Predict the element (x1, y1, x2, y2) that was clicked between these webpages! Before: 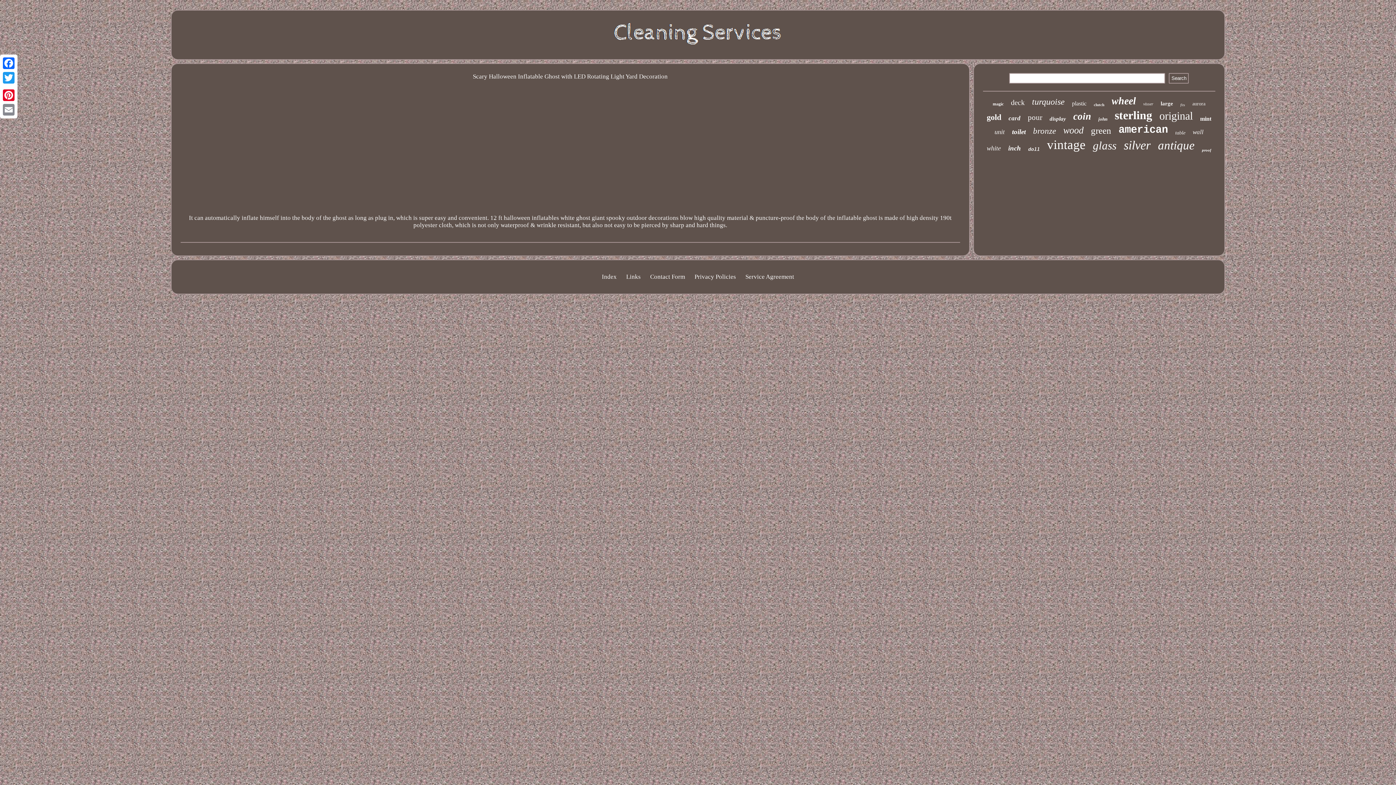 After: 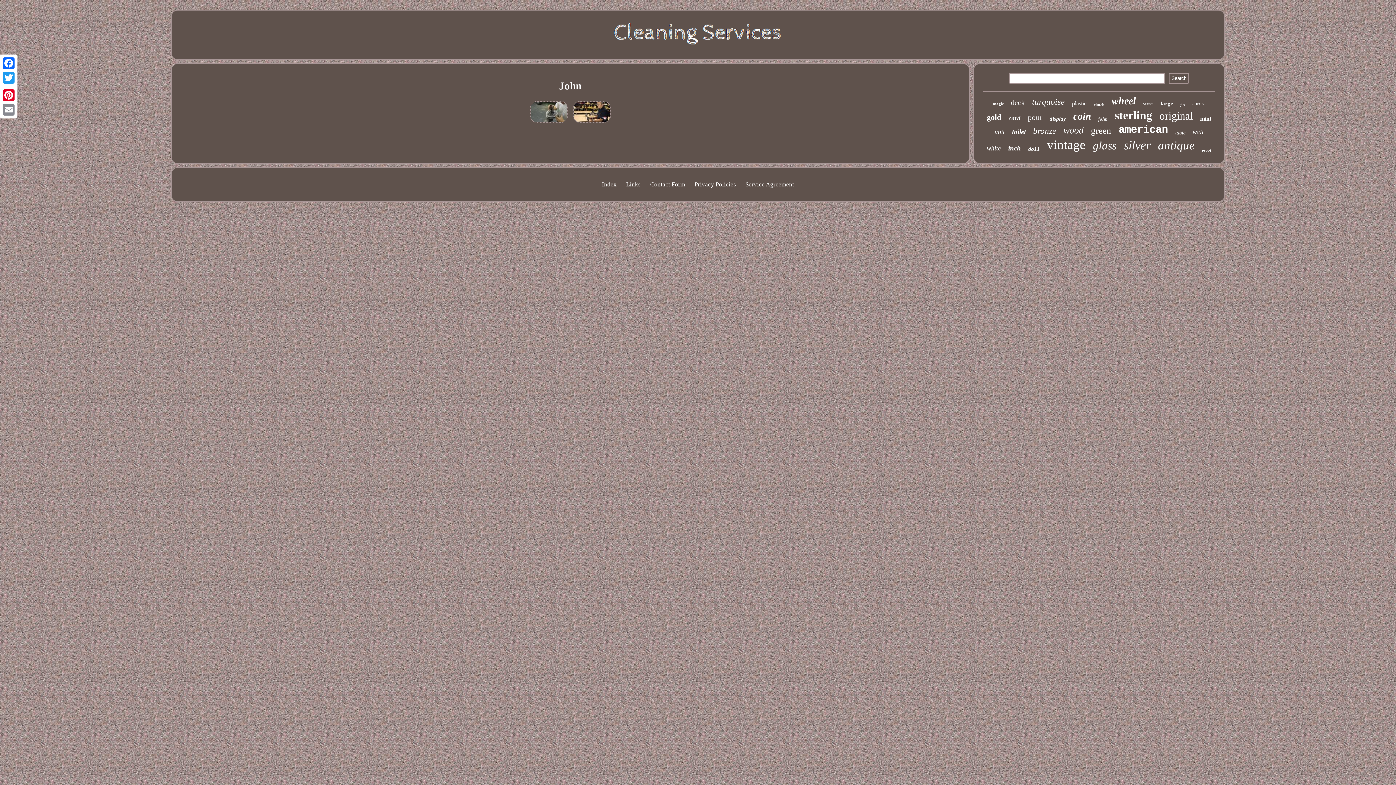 Action: bbox: (1098, 116, 1107, 122) label: john